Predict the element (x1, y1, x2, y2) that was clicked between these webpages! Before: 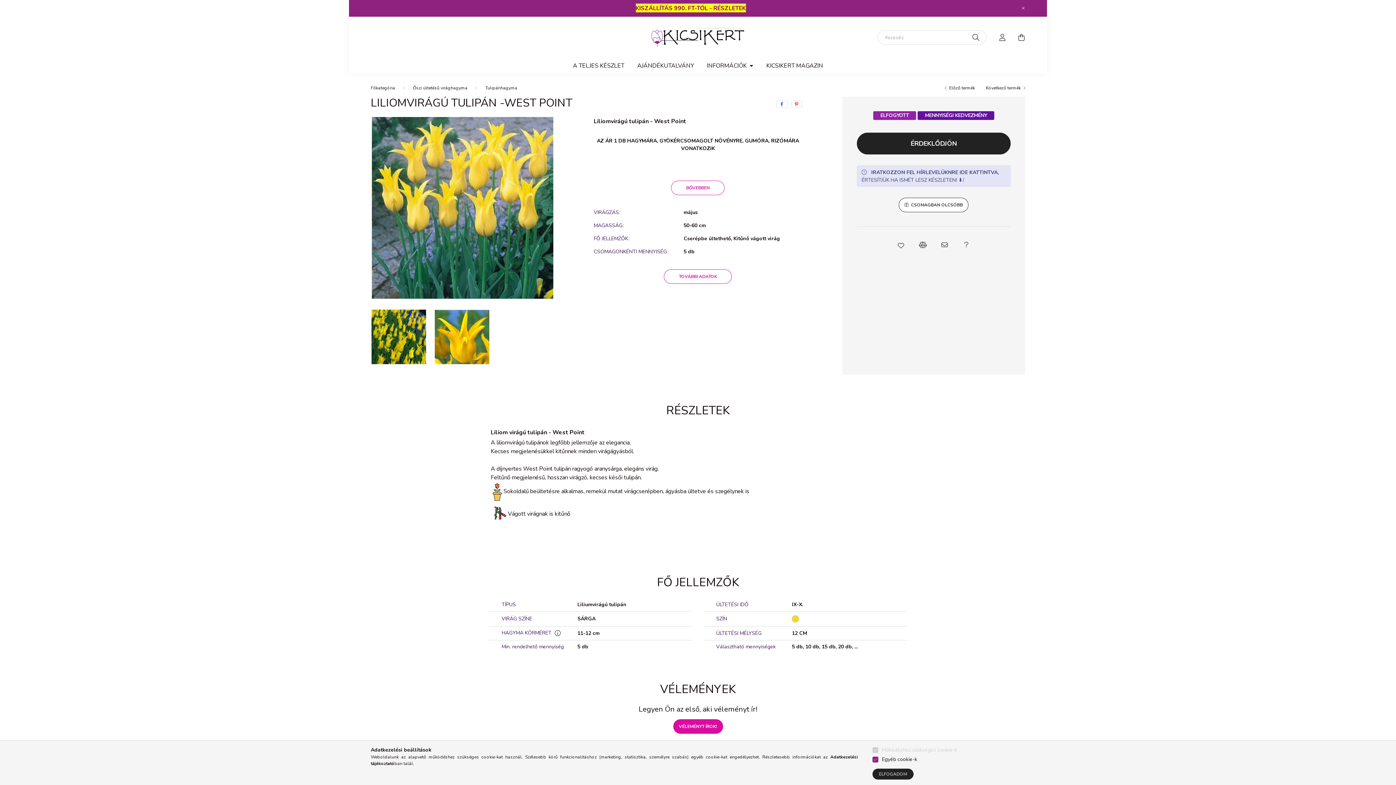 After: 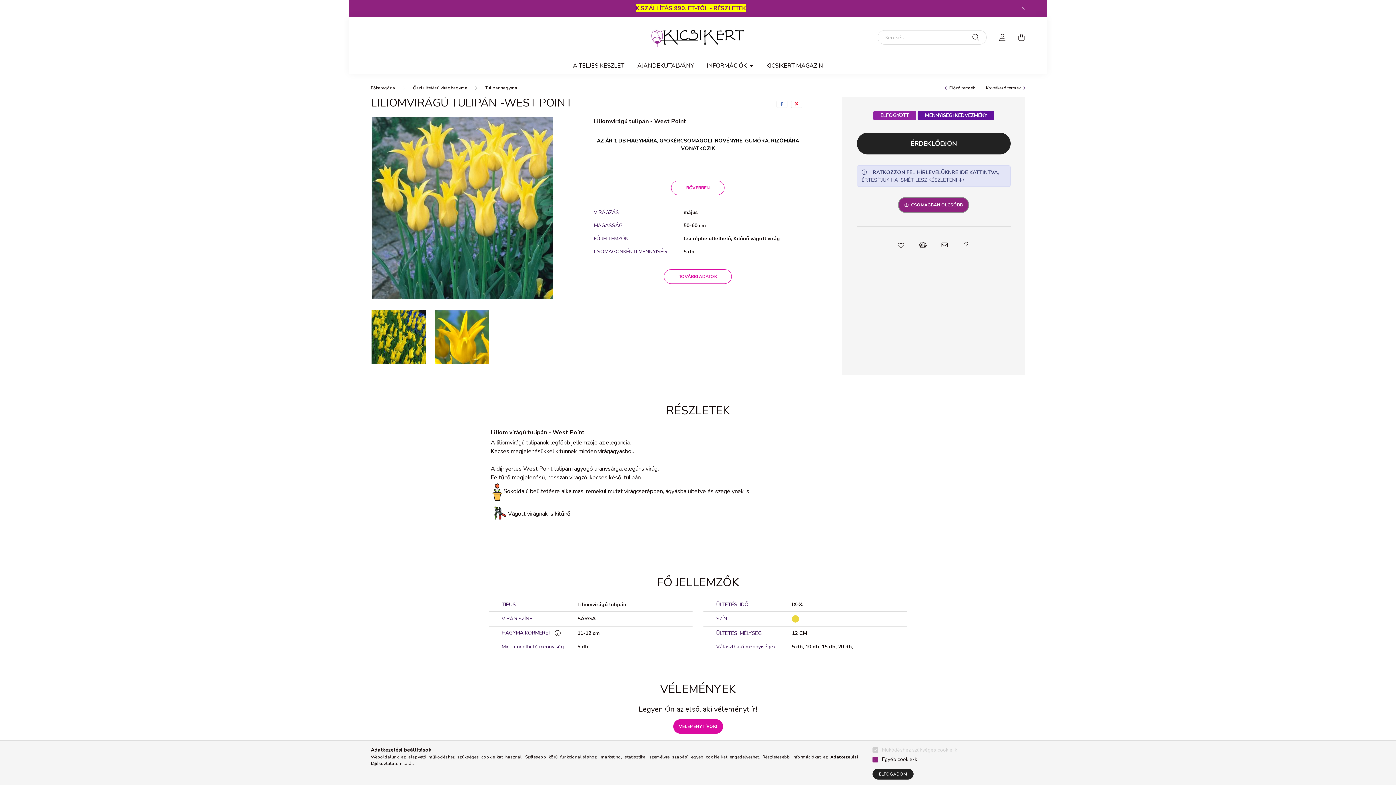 Action: label: CSOMAGBAN OLCSÓBB bbox: (856, 197, 1010, 252)